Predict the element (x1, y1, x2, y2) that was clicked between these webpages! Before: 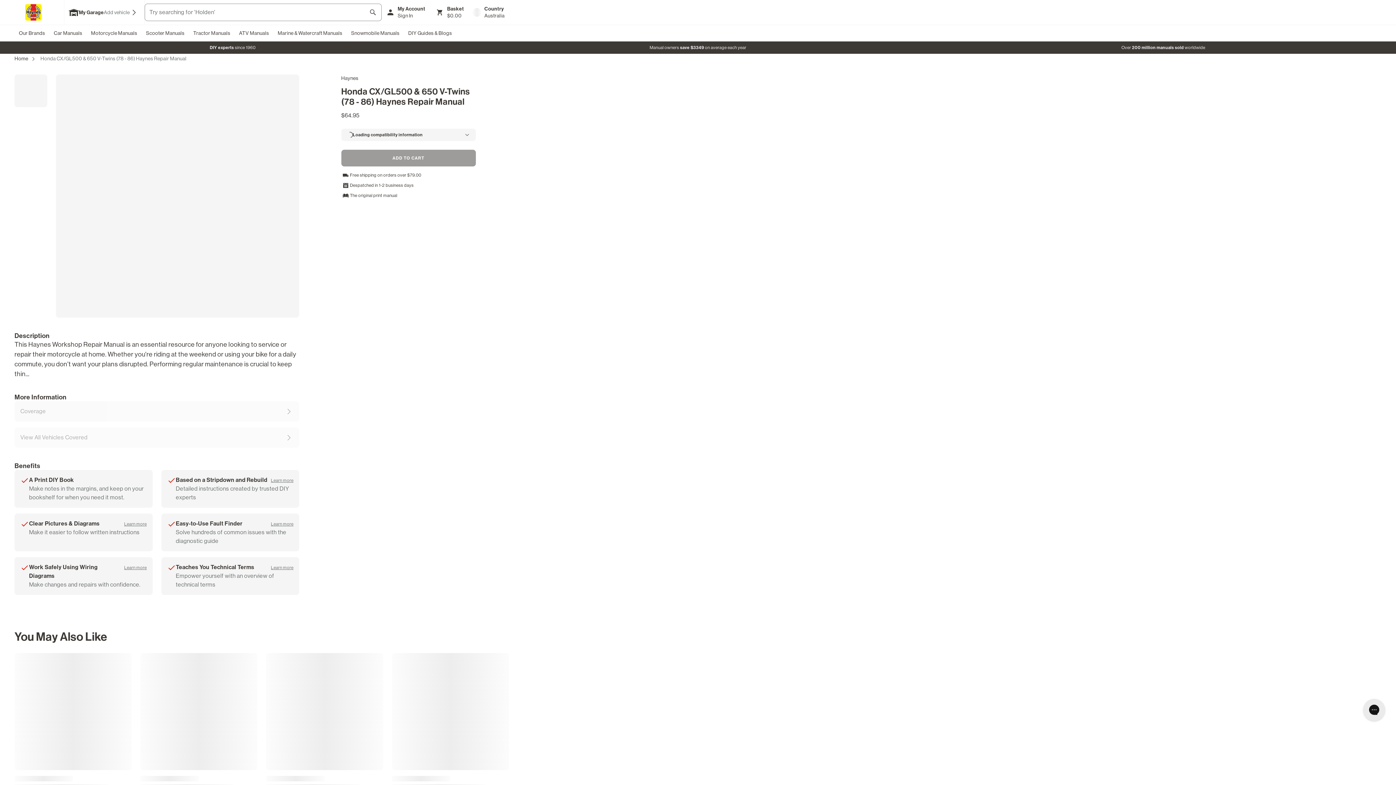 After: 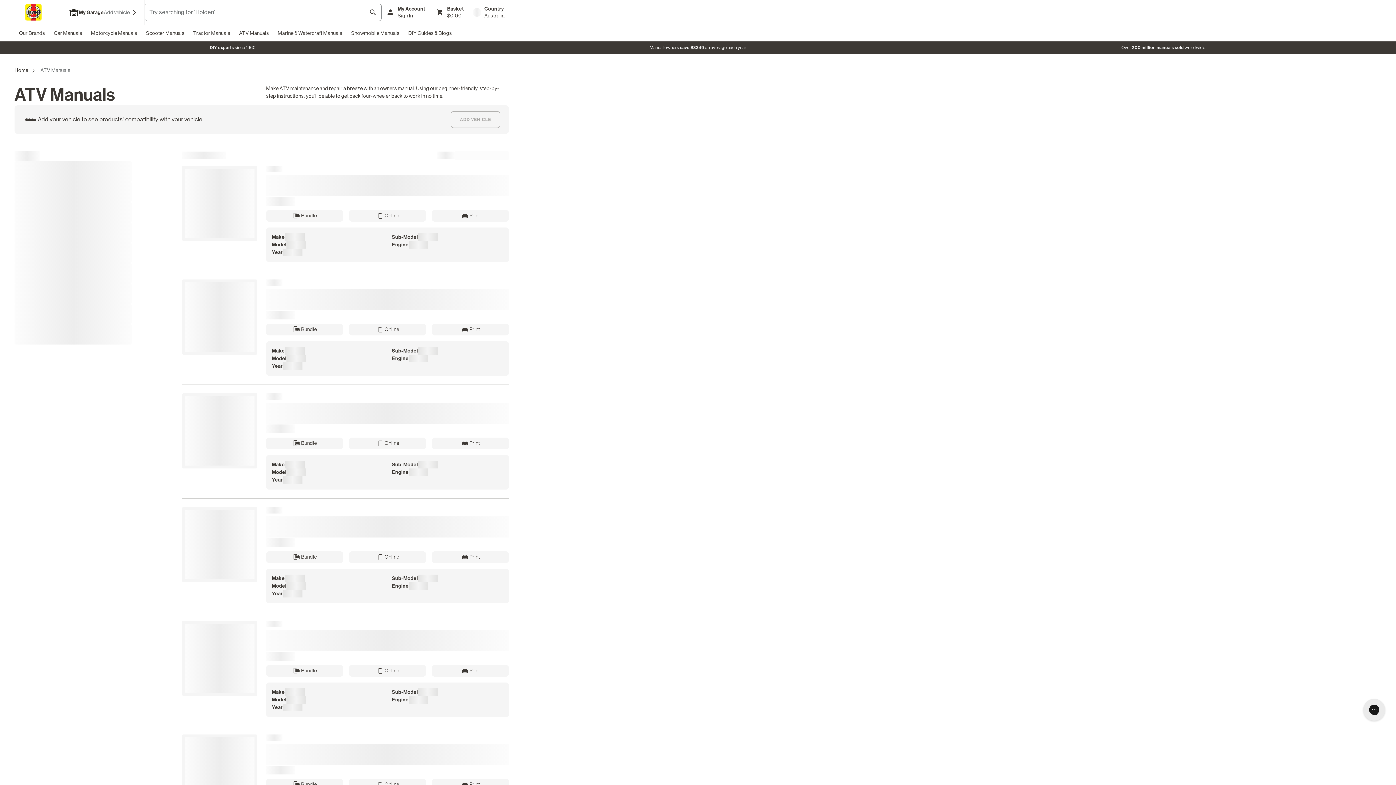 Action: bbox: (234, 25, 273, 41) label: ATV Manuals